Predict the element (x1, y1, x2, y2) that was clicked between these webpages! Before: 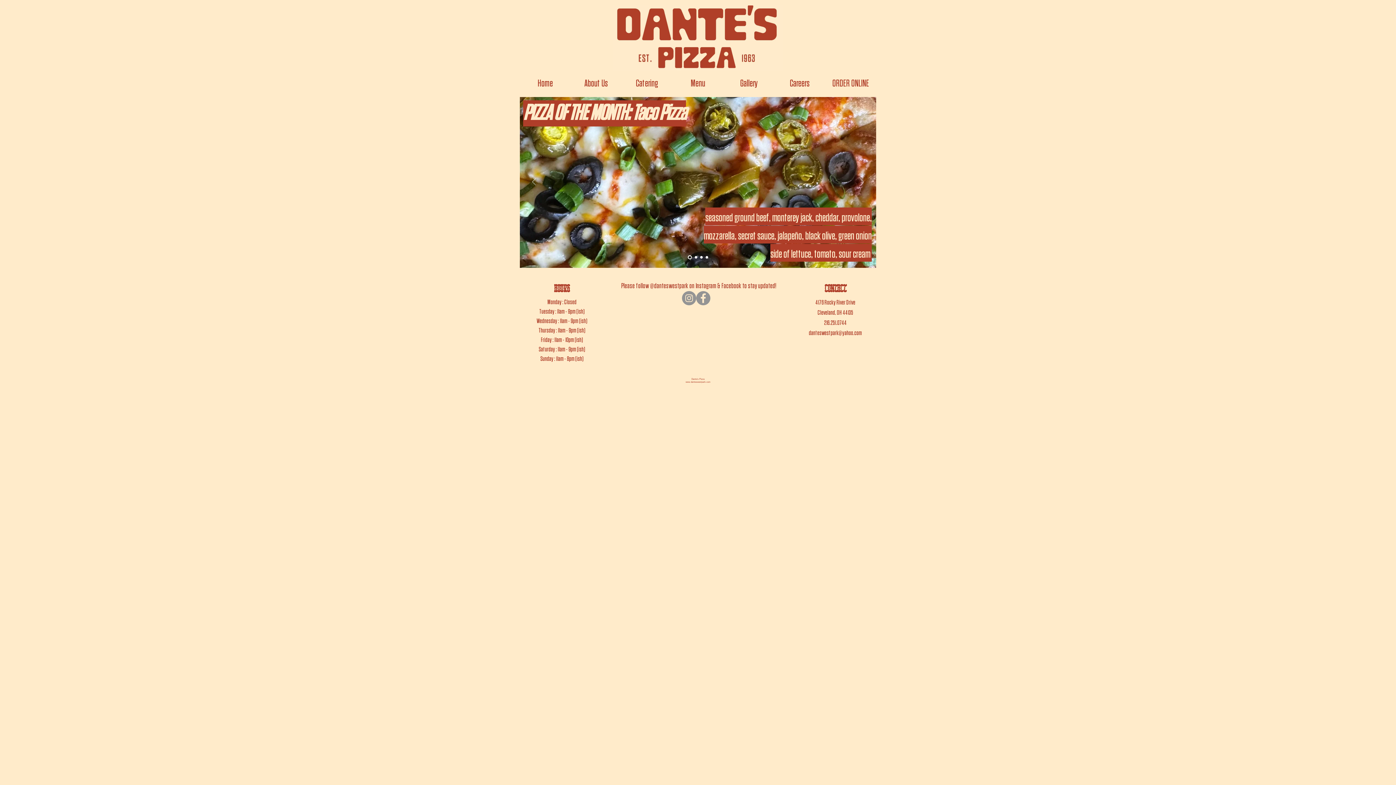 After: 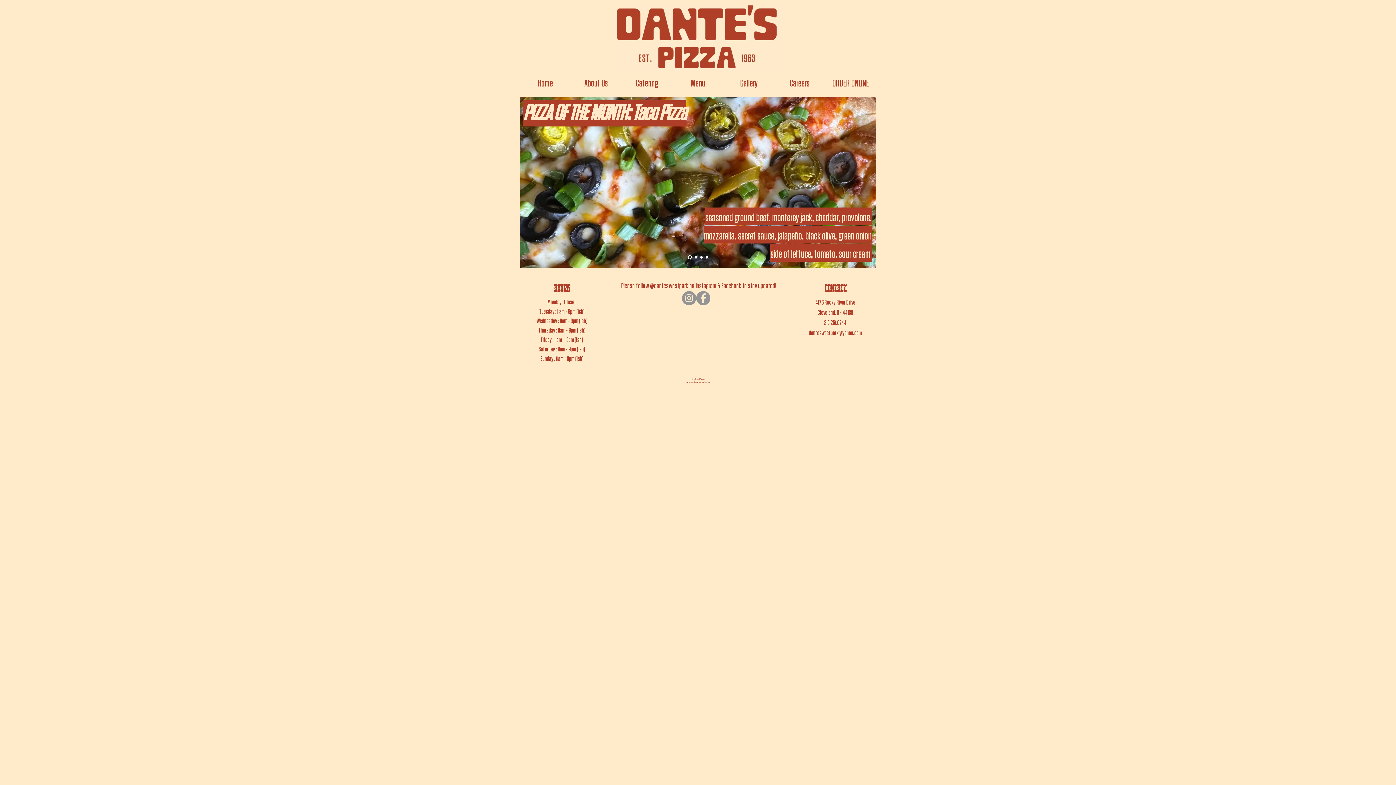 Action: label: Next bbox: (860, 178, 864, 186)